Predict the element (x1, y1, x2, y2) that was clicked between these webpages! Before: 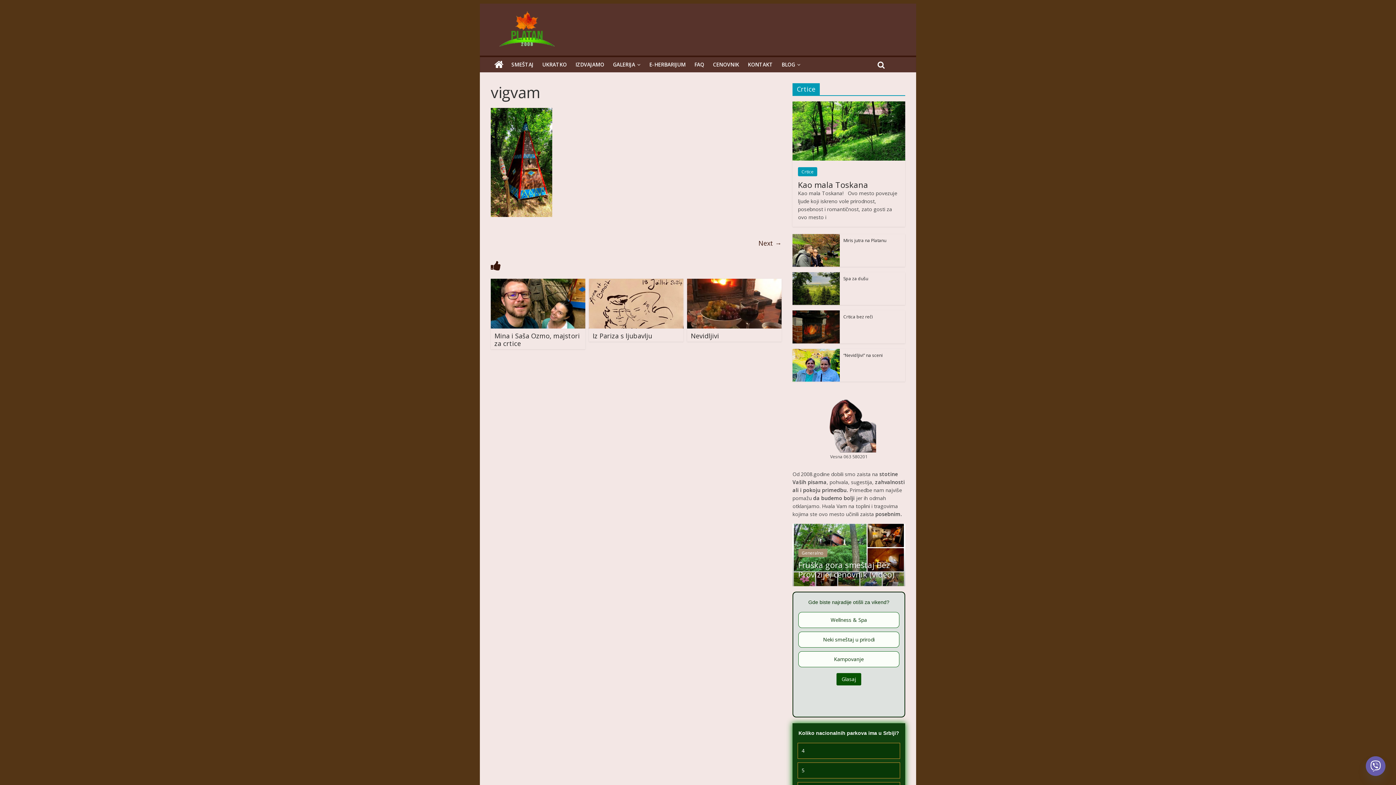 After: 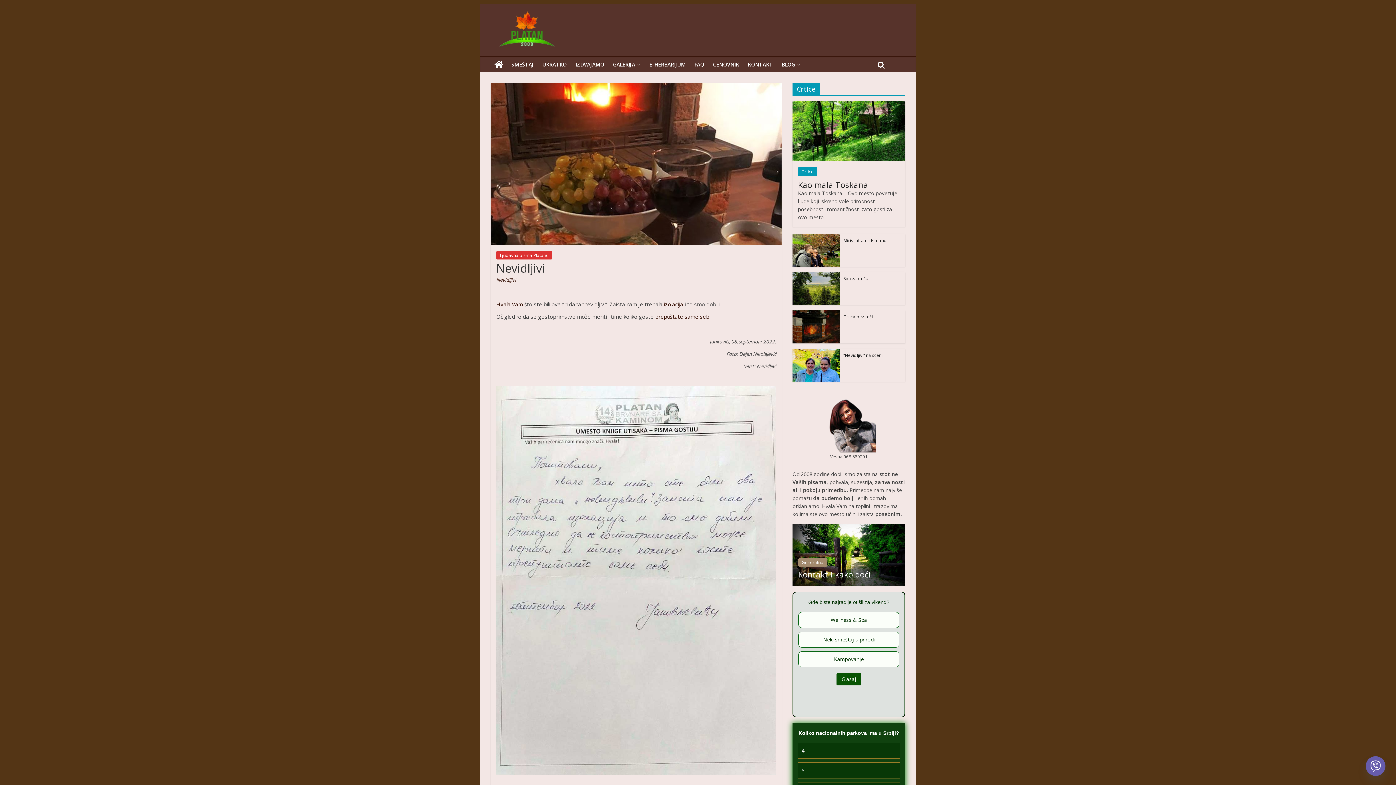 Action: label: Nevidljivi bbox: (690, 331, 719, 340)